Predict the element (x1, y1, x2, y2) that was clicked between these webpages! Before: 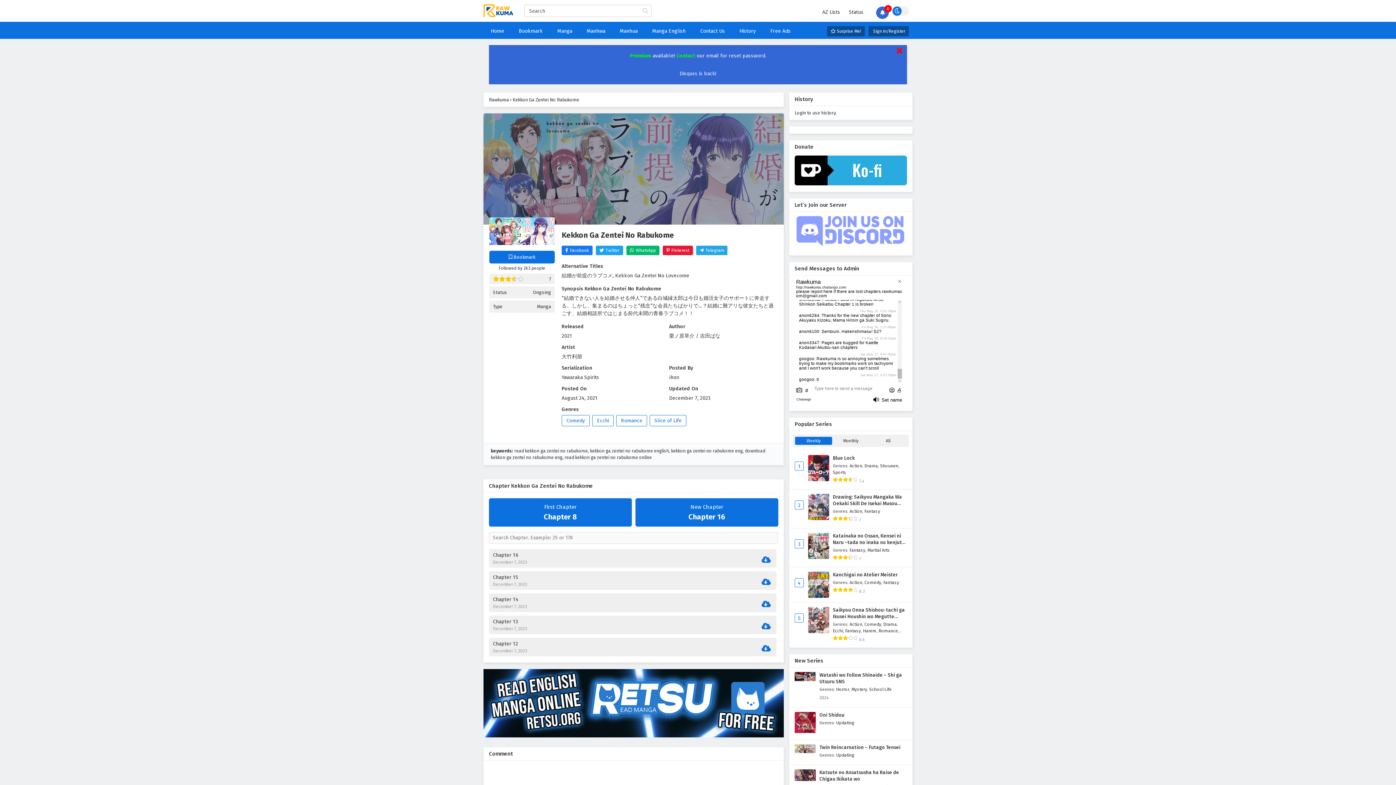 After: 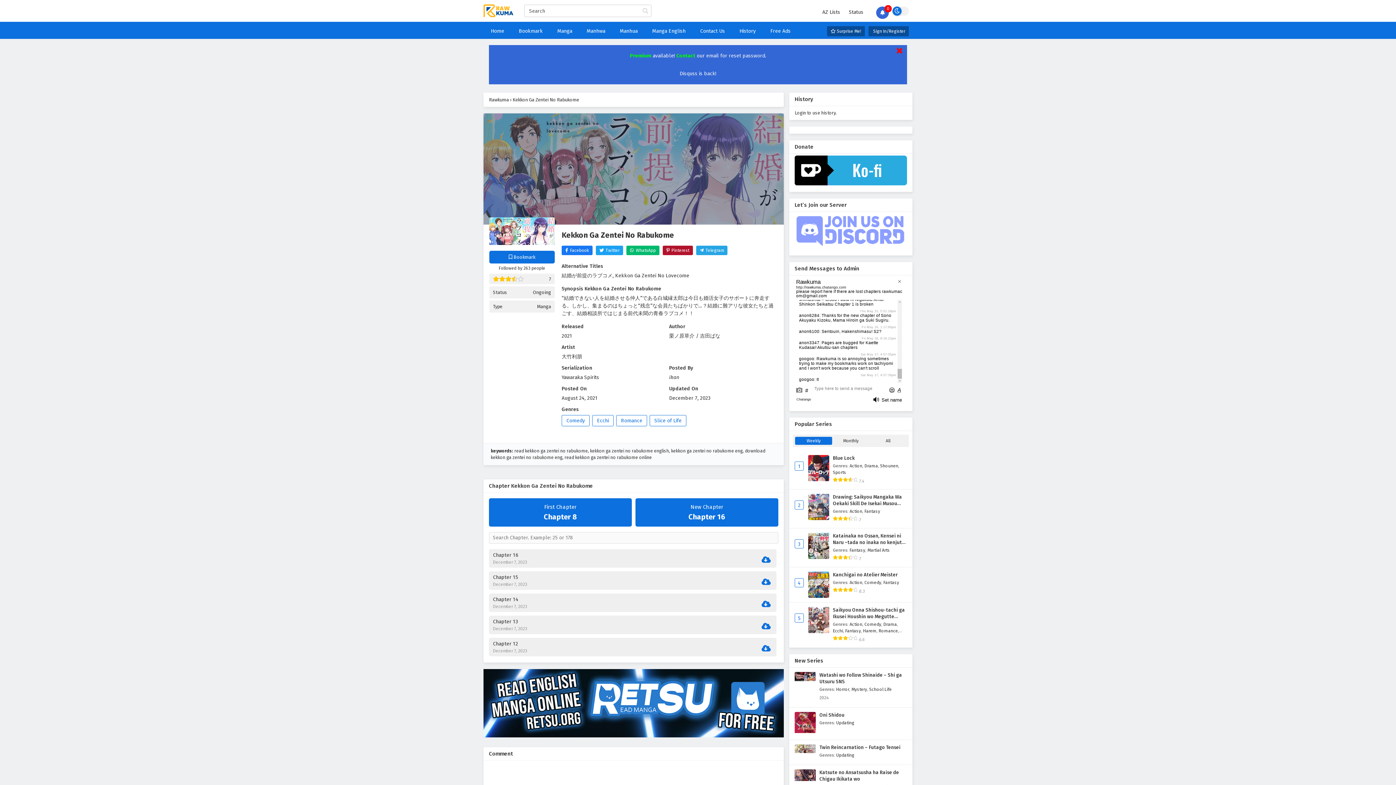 Action: label: Share on Pinterest bbox: (662, 245, 693, 255)